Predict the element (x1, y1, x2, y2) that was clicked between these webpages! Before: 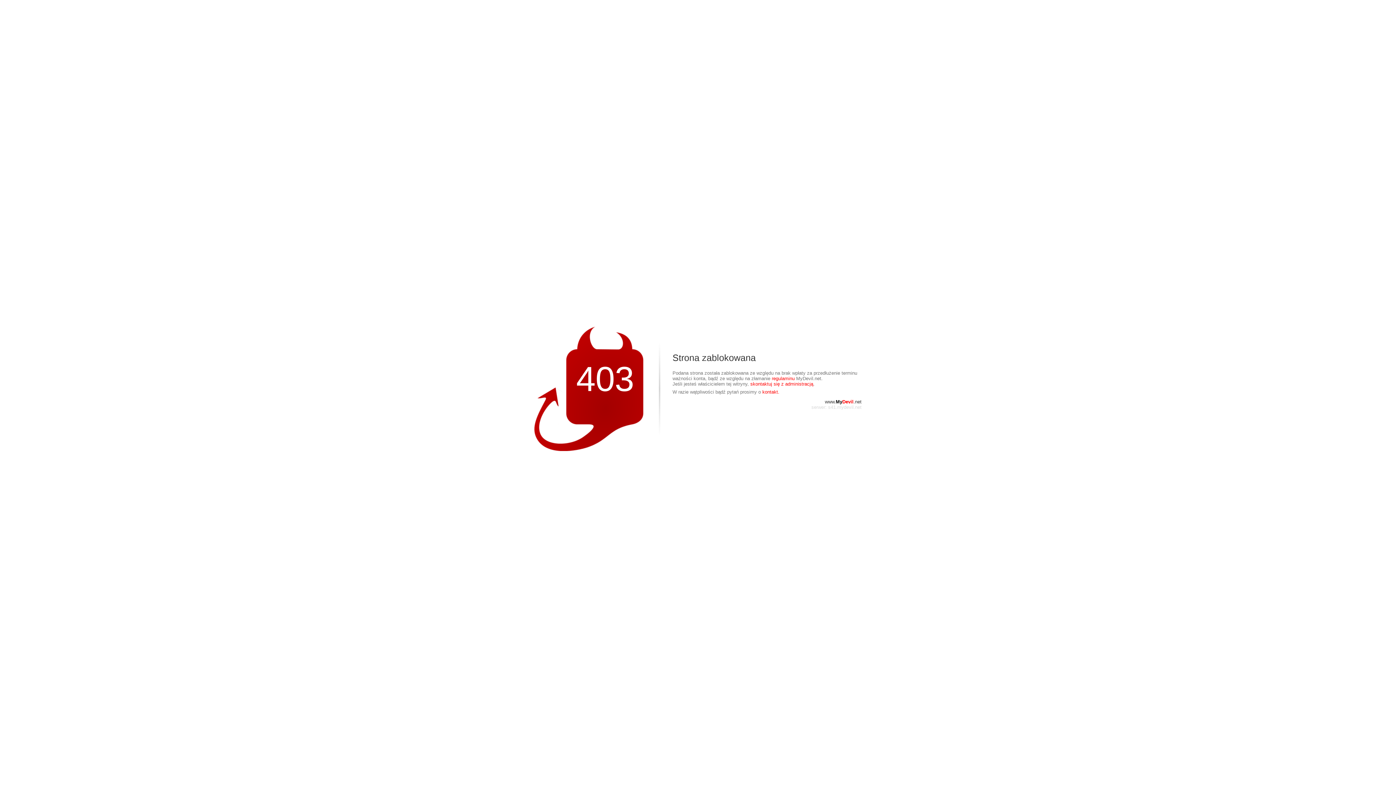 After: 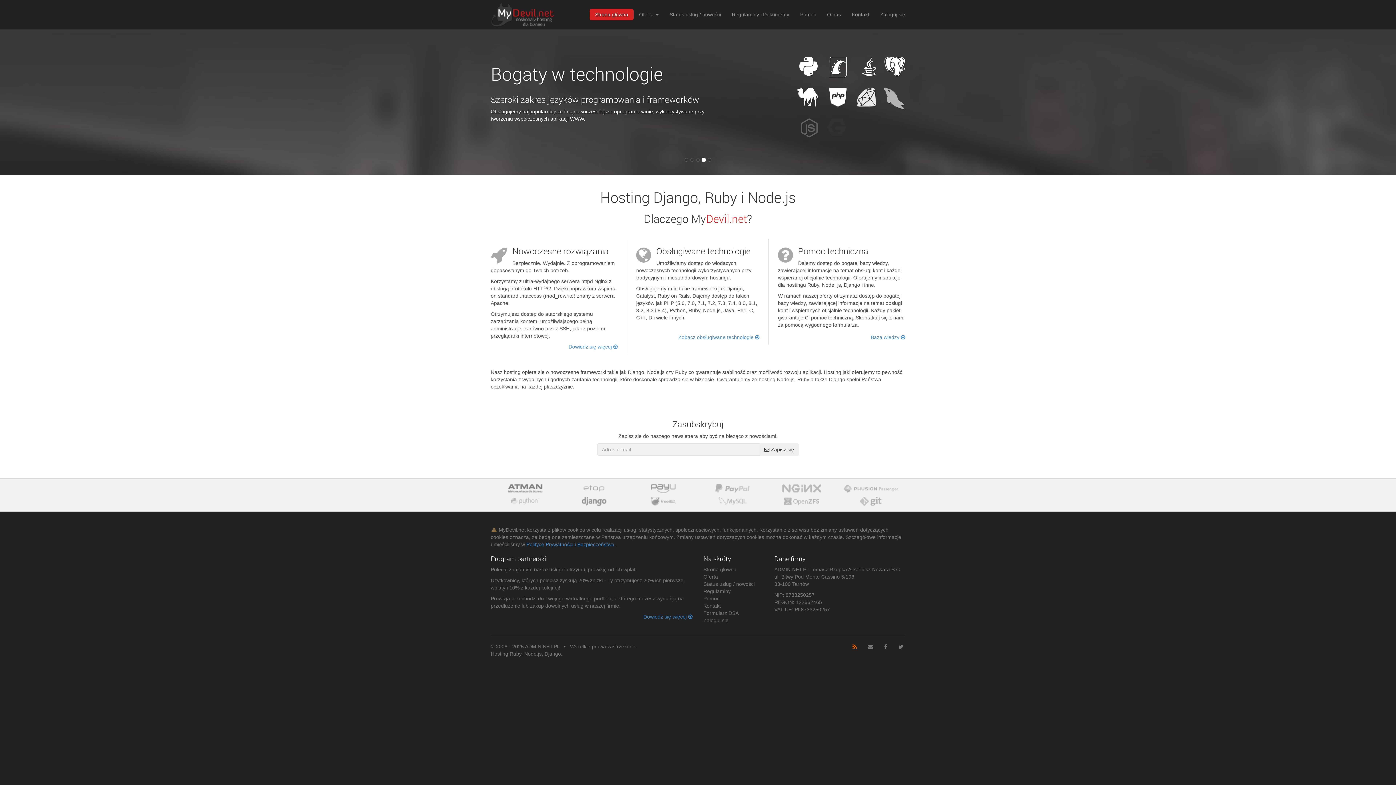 Action: label: www.MyDevil.net bbox: (825, 399, 861, 404)